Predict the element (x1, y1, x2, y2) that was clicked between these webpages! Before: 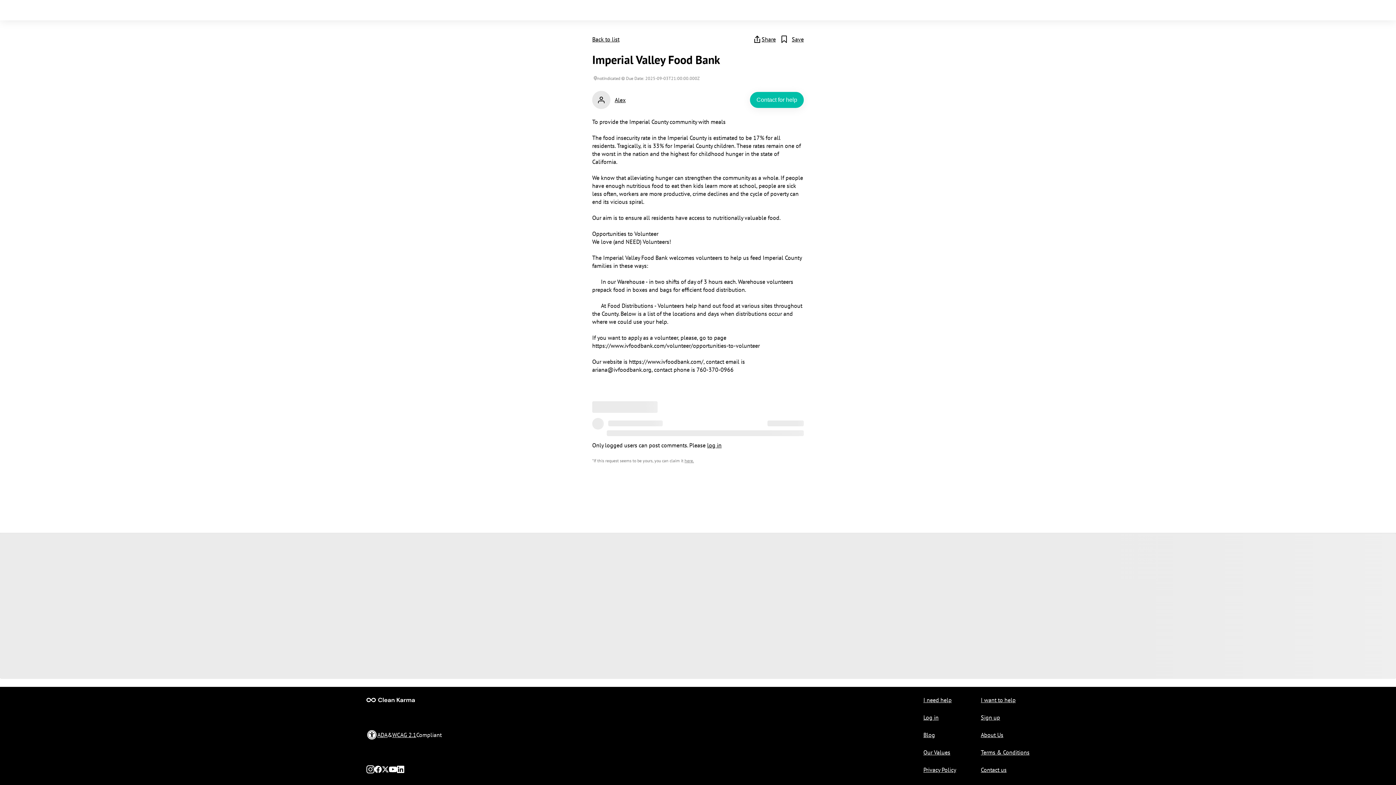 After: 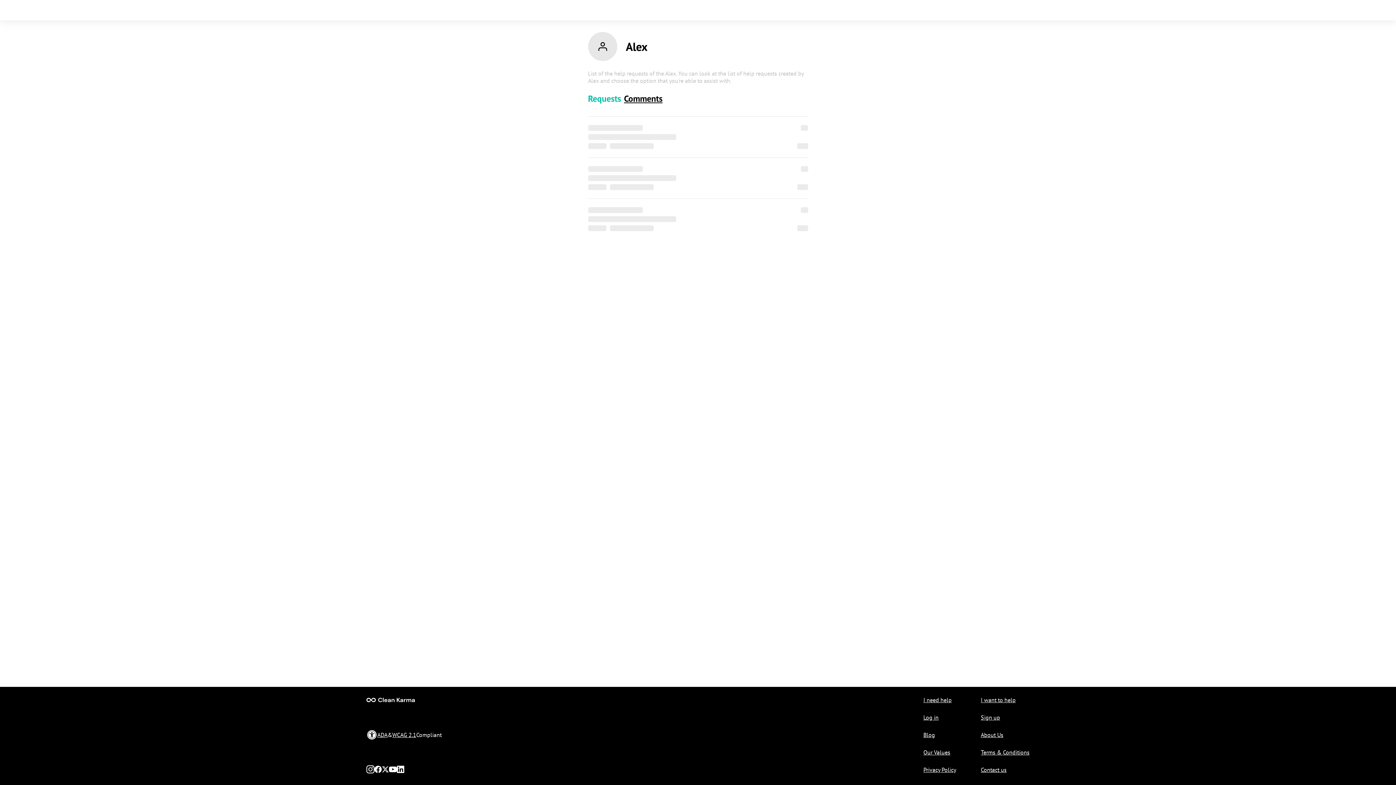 Action: bbox: (592, 90, 625, 109) label: Alex